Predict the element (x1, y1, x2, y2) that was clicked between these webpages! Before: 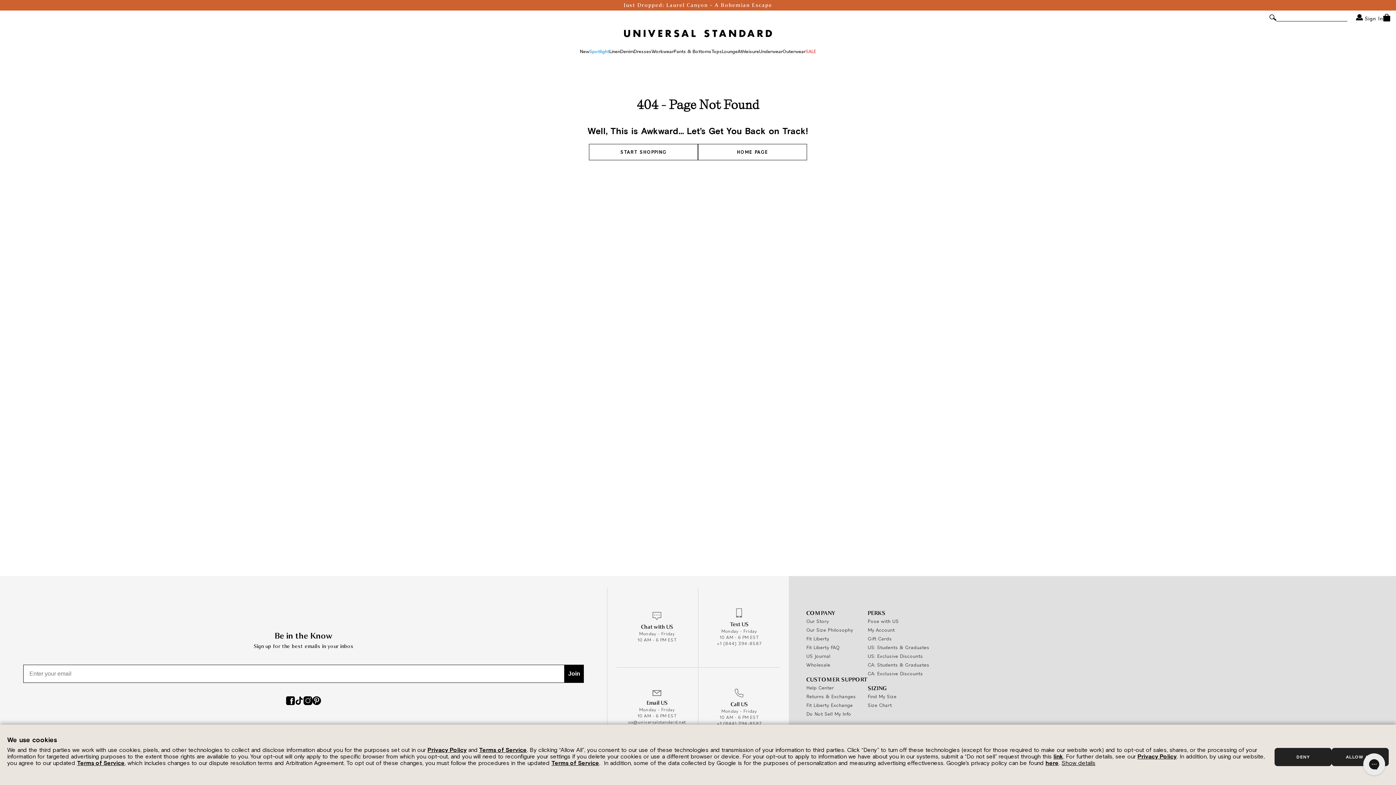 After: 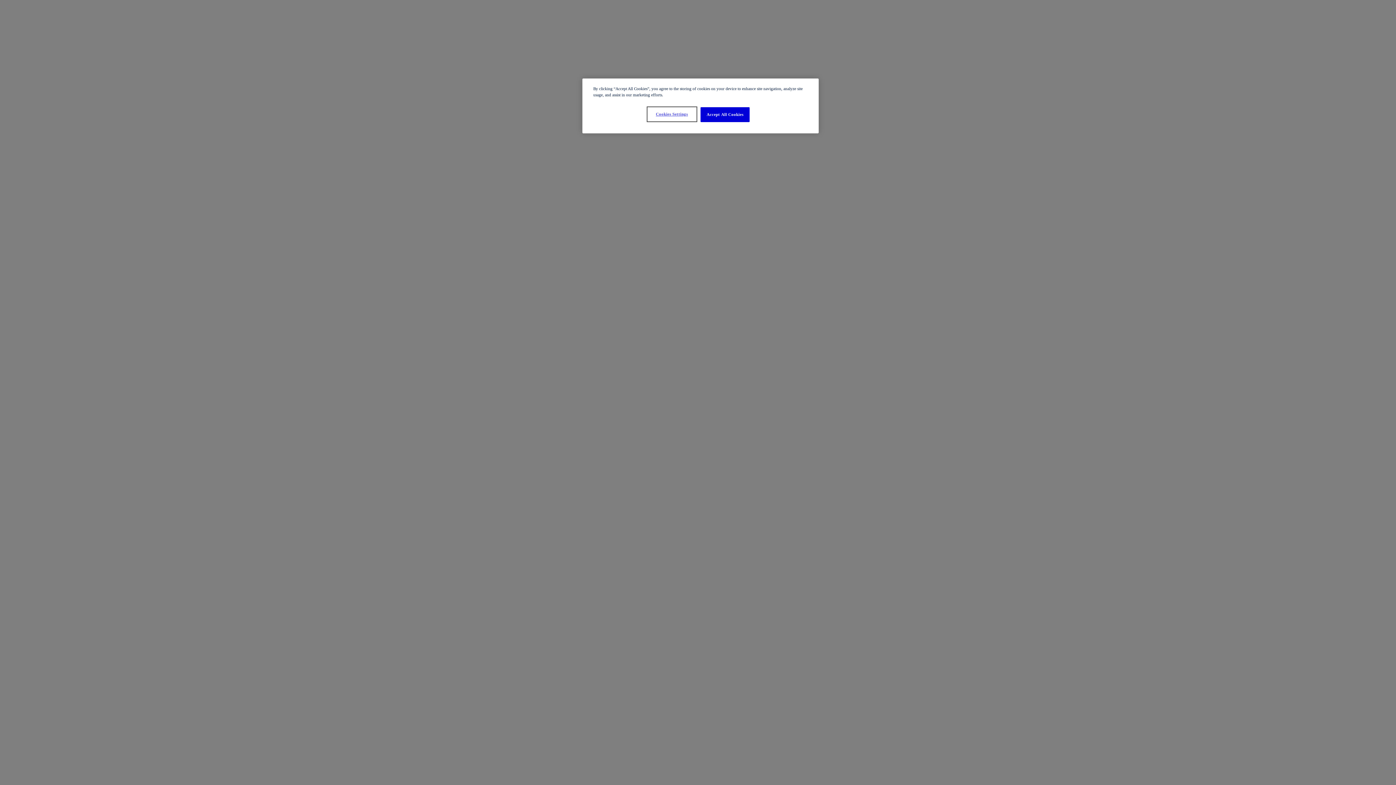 Action: label: CA: Students & Graduates bbox: (867, 661, 929, 668)